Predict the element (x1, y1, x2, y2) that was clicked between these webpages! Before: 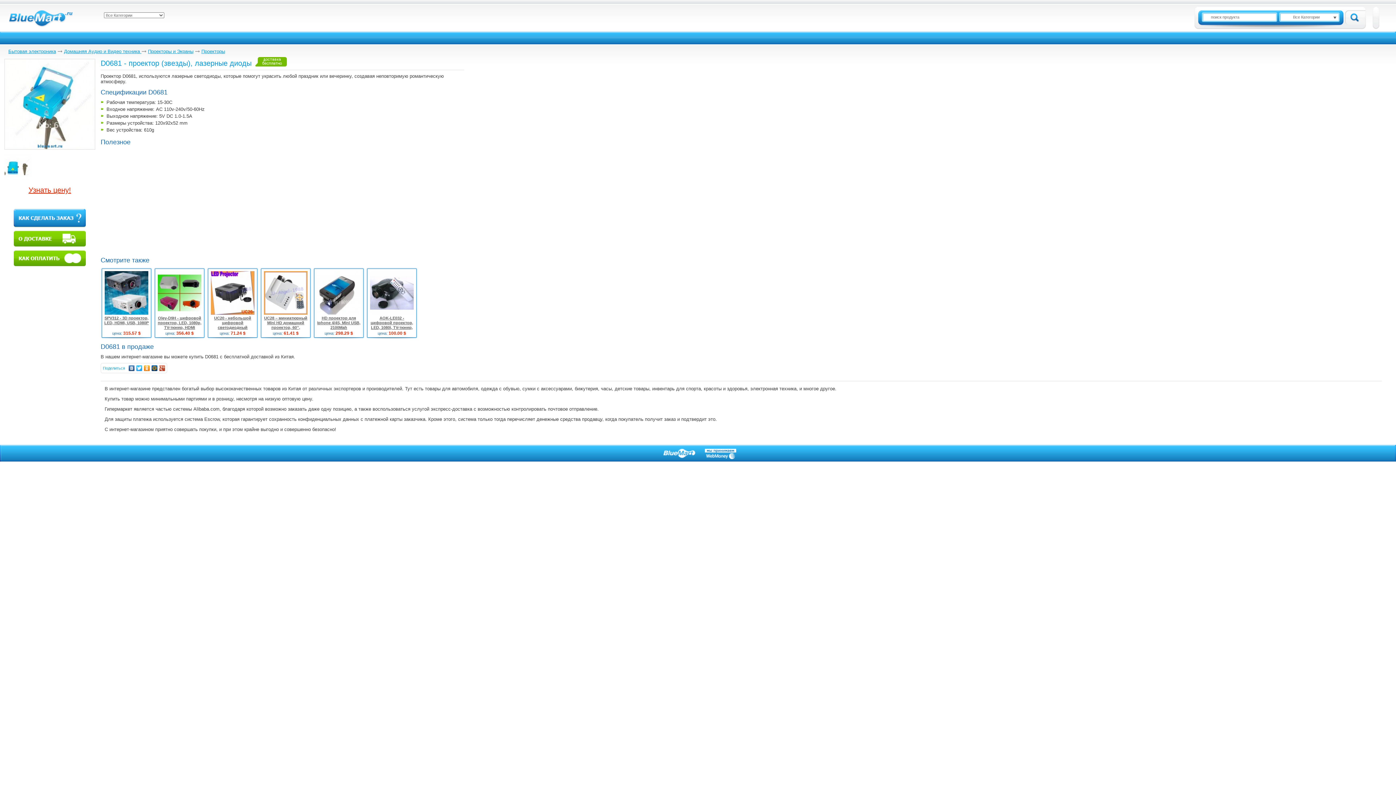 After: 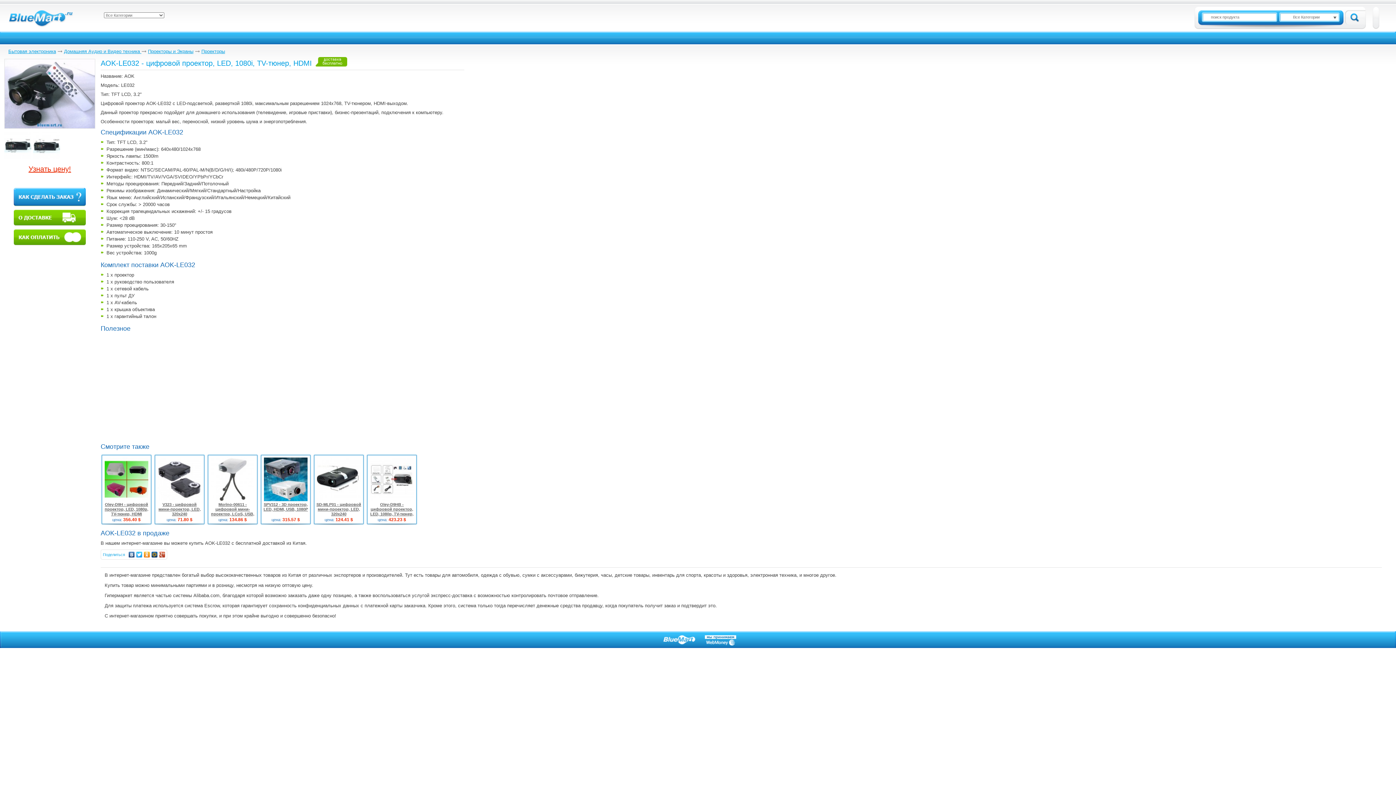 Action: bbox: (370, 271, 413, 276)